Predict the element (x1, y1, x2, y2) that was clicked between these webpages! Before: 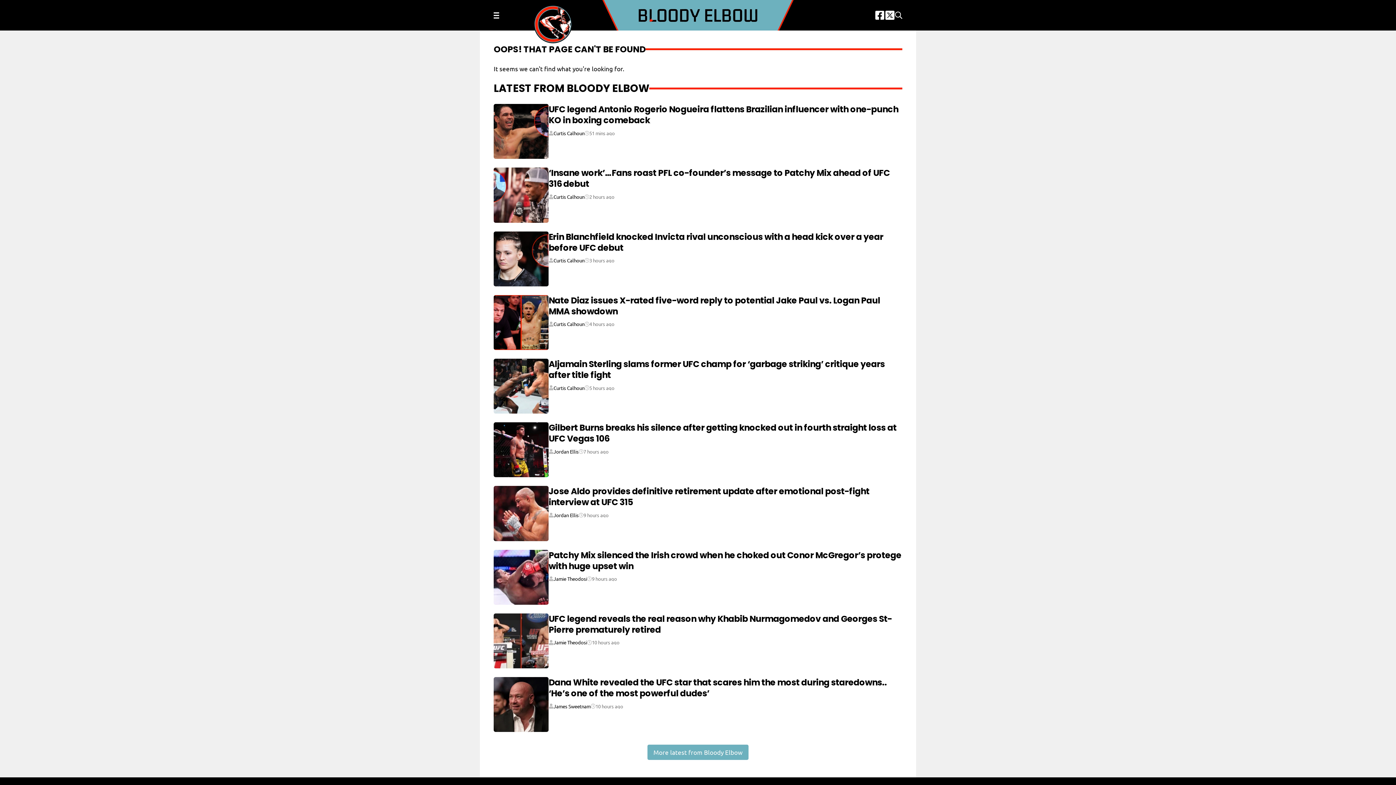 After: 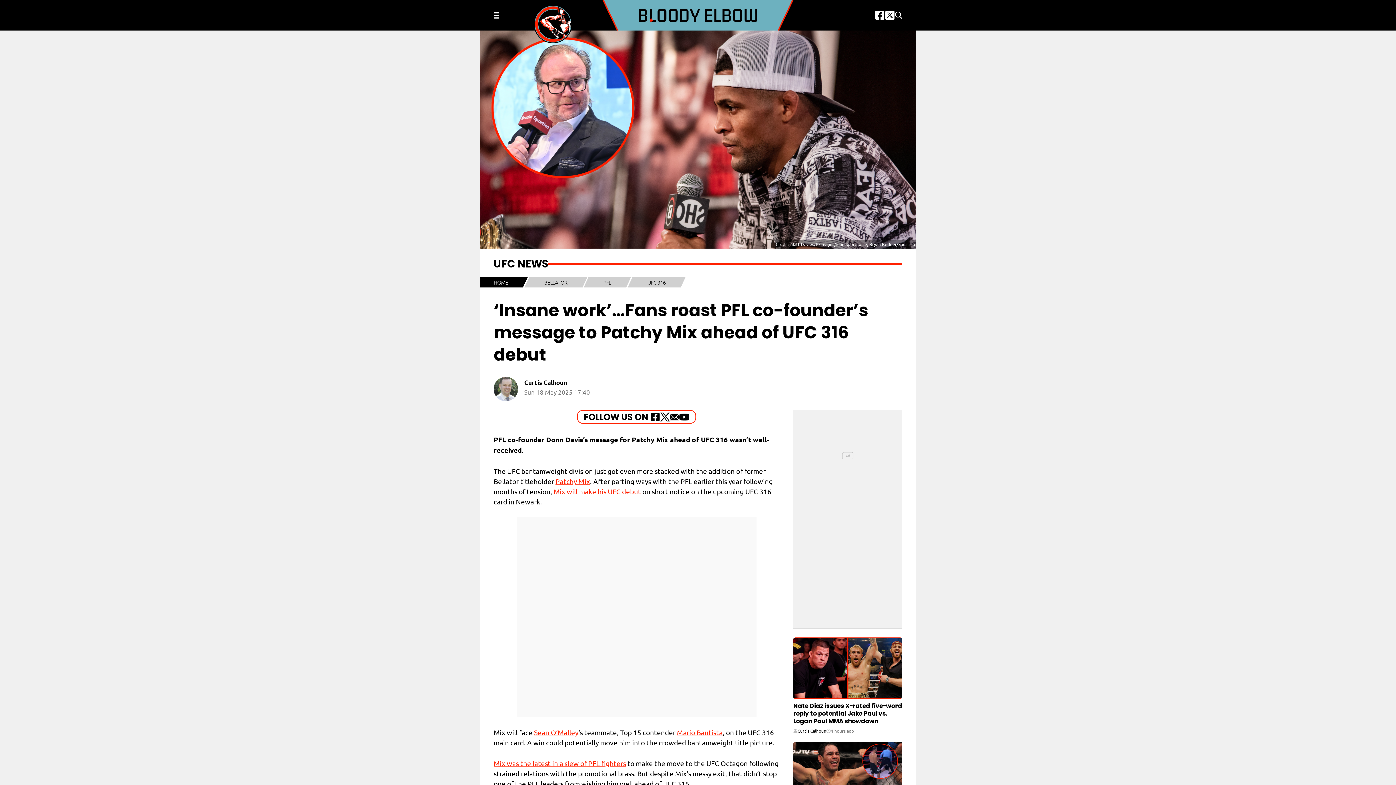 Action: bbox: (548, 167, 890, 189) label: ‘Insane work’…Fans roast PFL co-founder’s message to Patchy Mix ahead of UFC 316 debut